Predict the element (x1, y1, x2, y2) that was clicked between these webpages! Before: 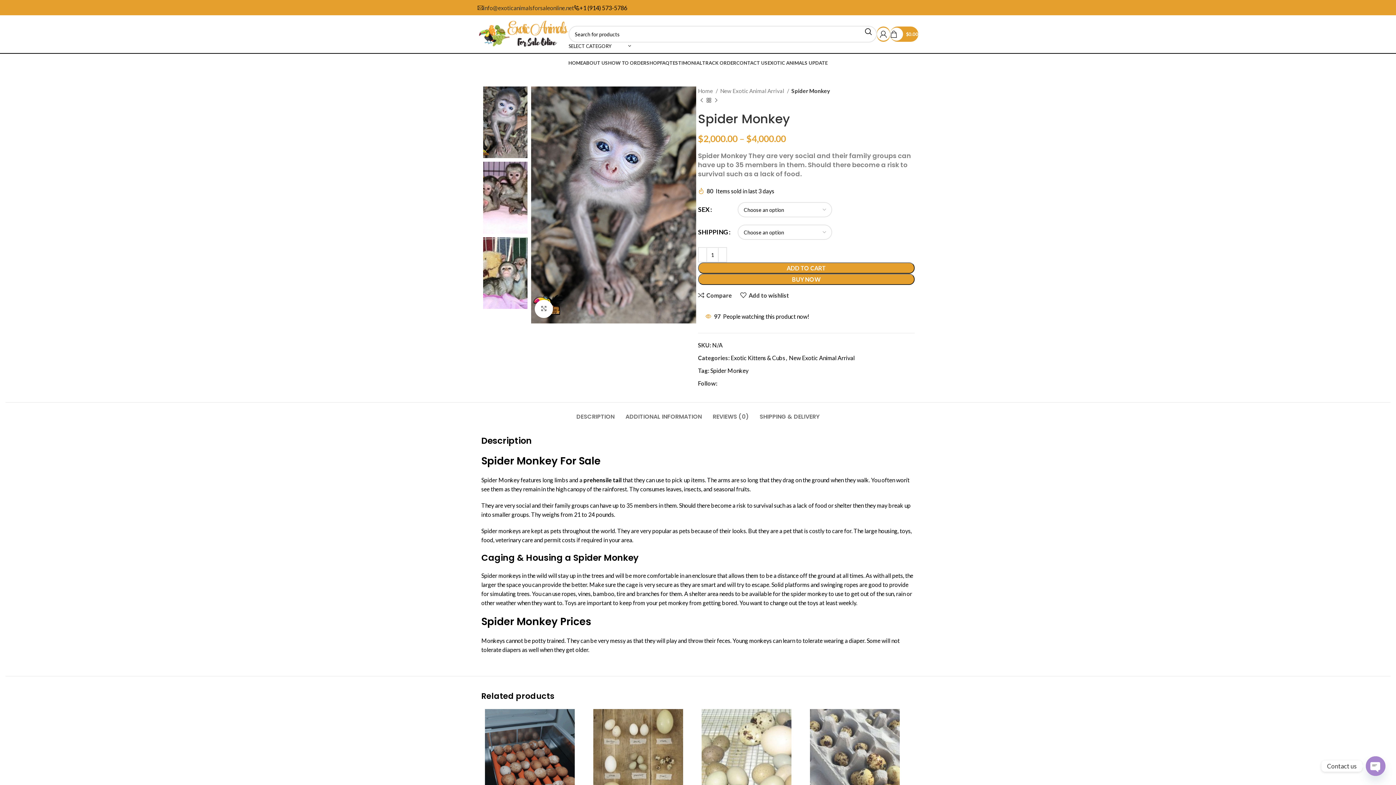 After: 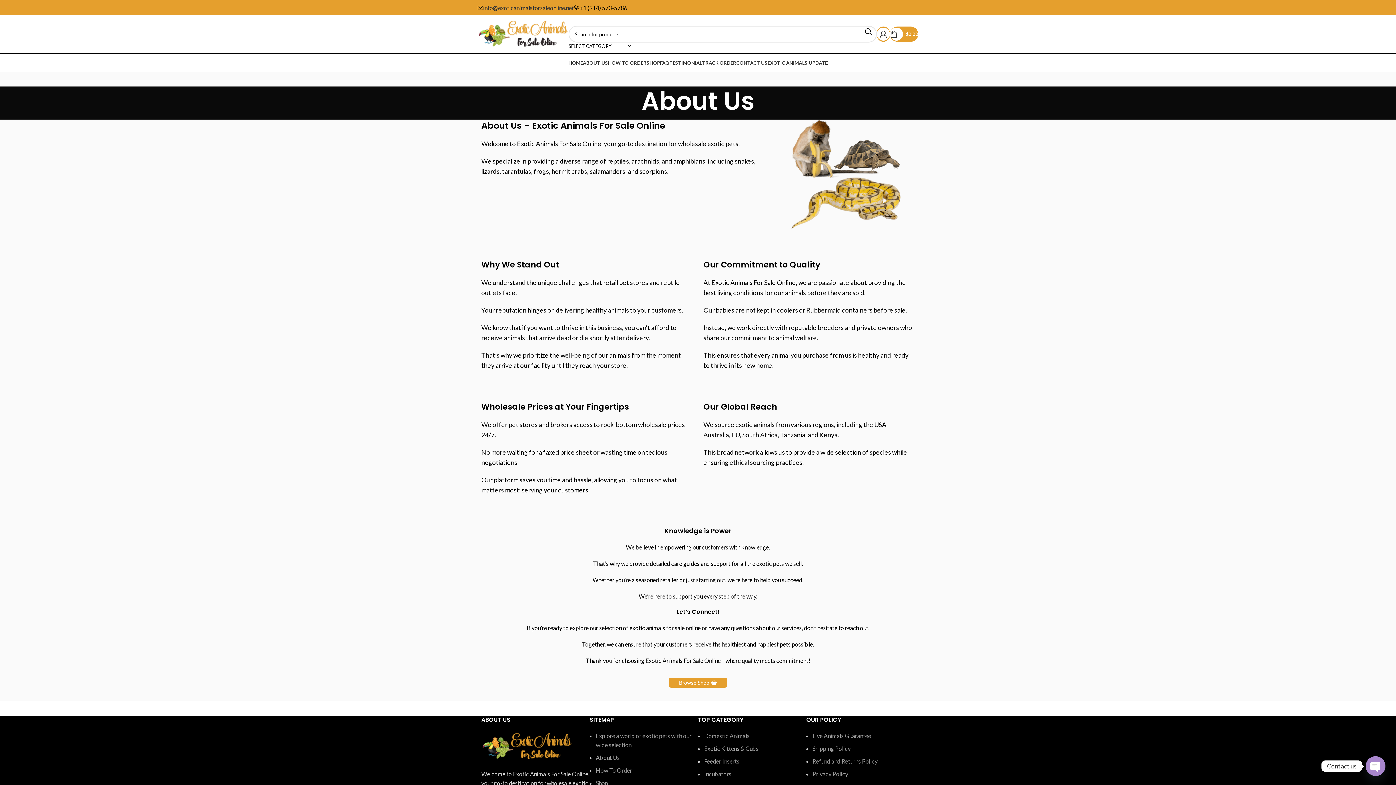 Action: label: ABOUT US bbox: (583, 55, 608, 70)